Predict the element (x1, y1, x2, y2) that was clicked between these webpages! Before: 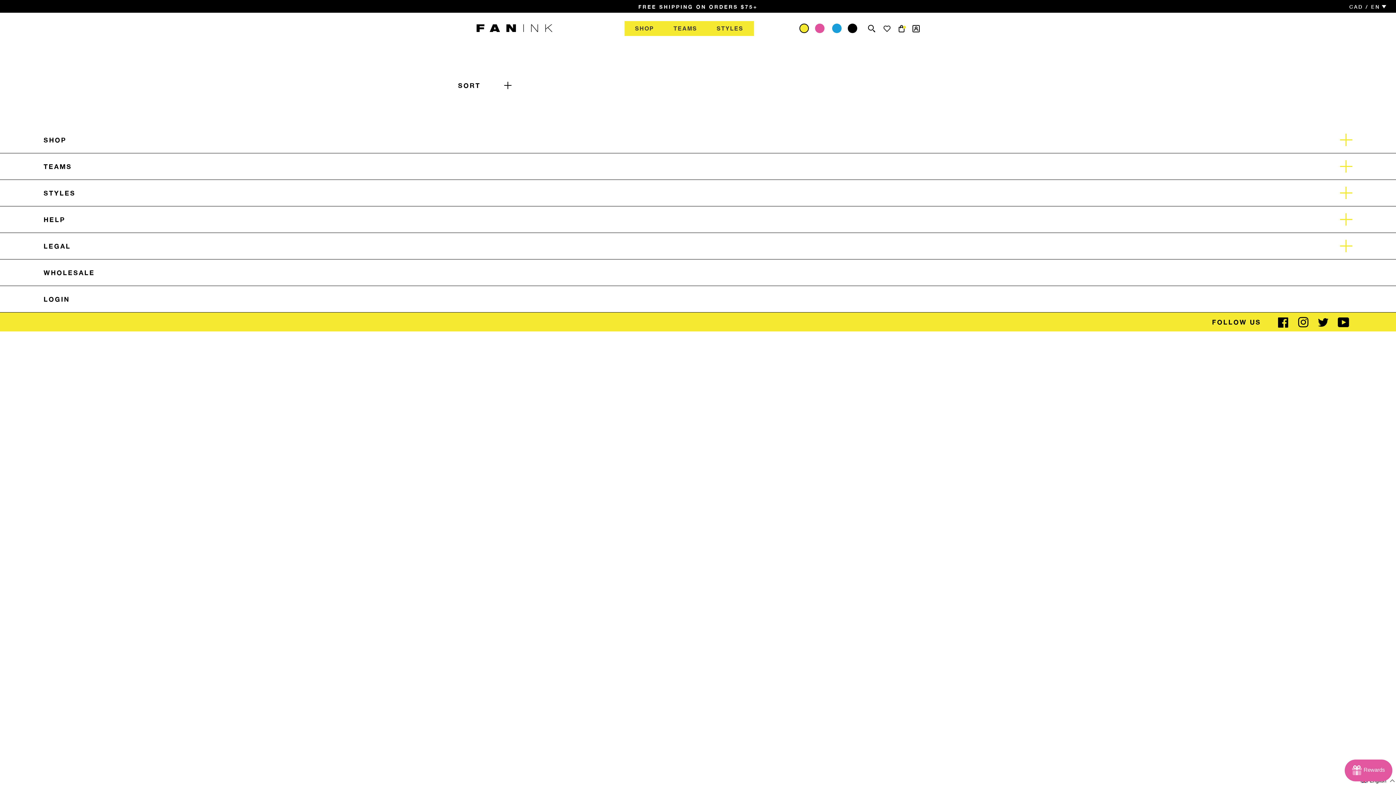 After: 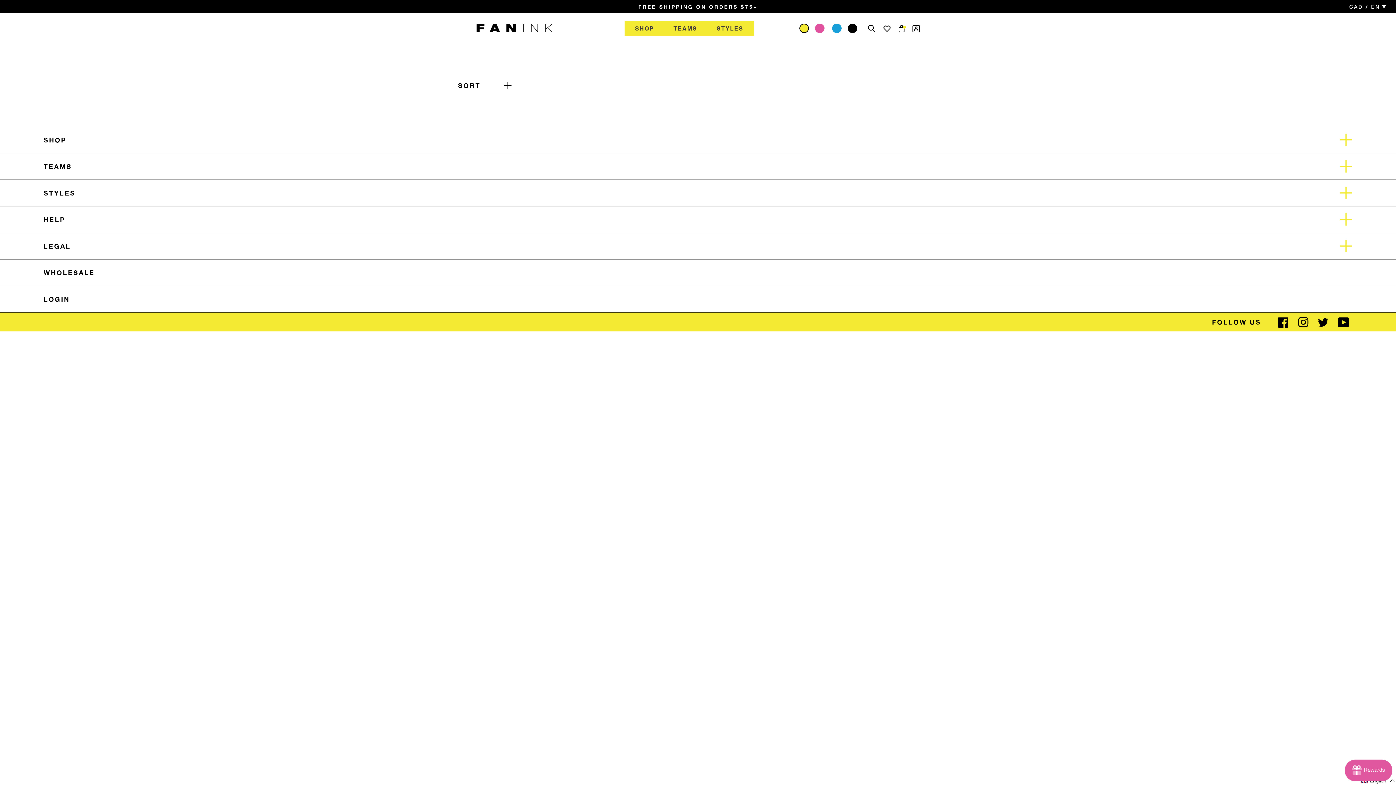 Action: label: YouTube bbox: (1338, 322, 1349, 328)